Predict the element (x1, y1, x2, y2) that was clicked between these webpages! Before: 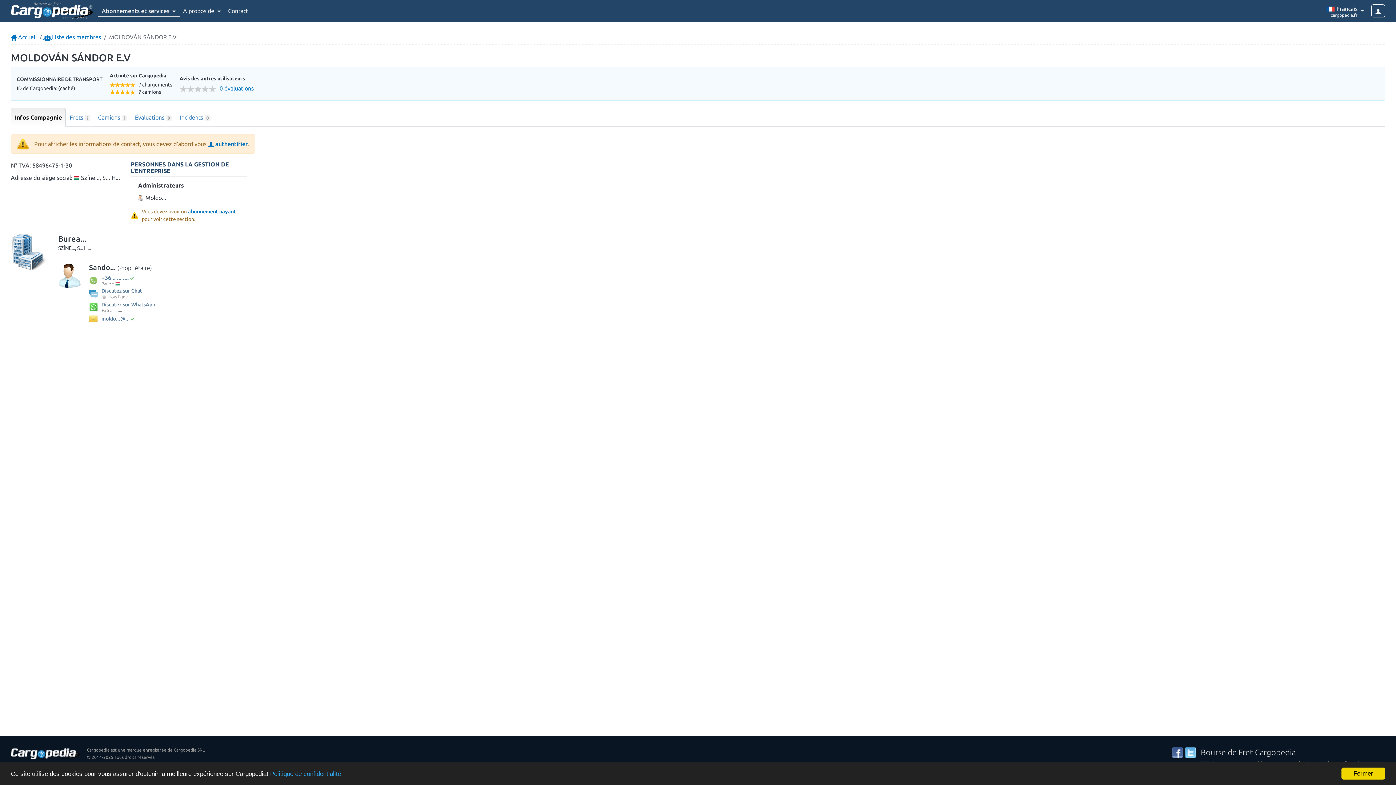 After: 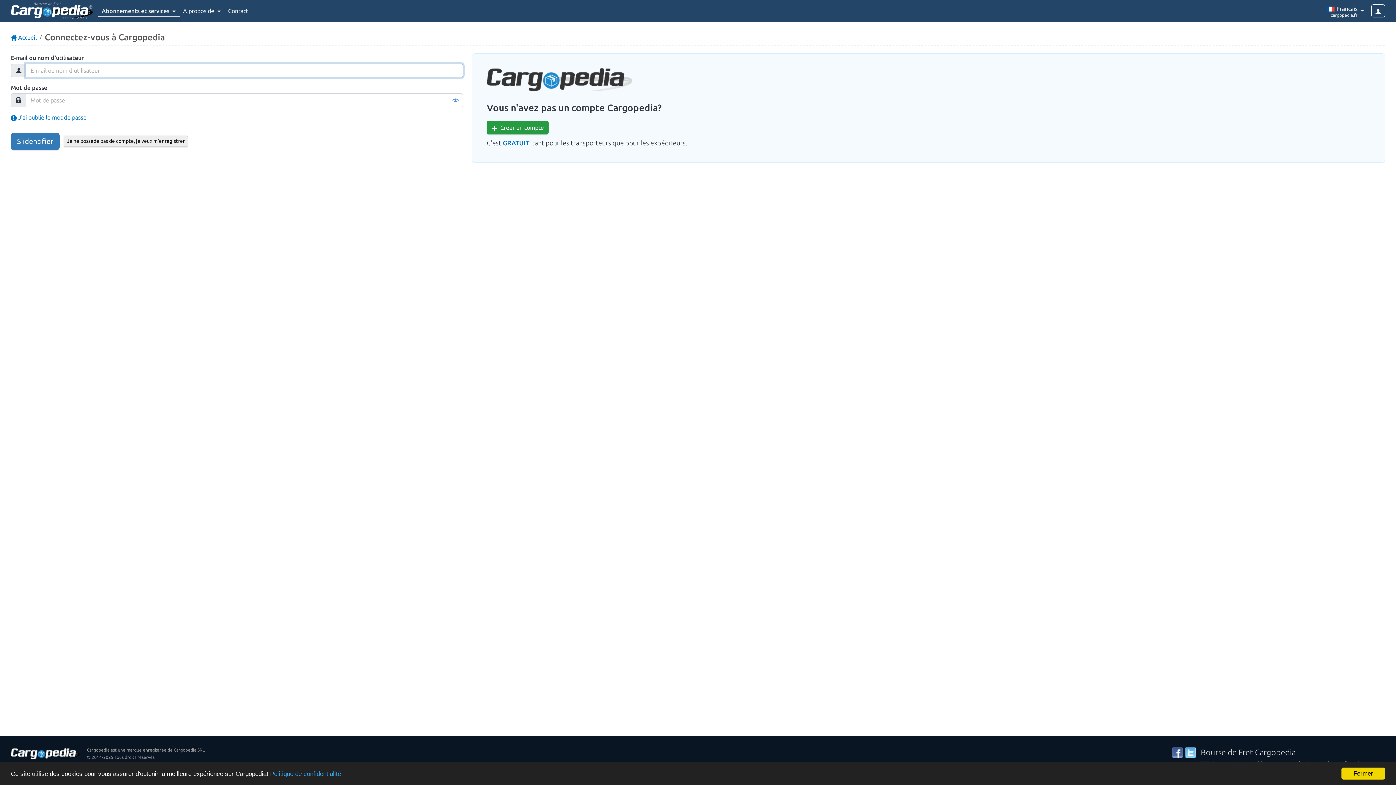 Action: bbox: (1371, 4, 1385, 17)